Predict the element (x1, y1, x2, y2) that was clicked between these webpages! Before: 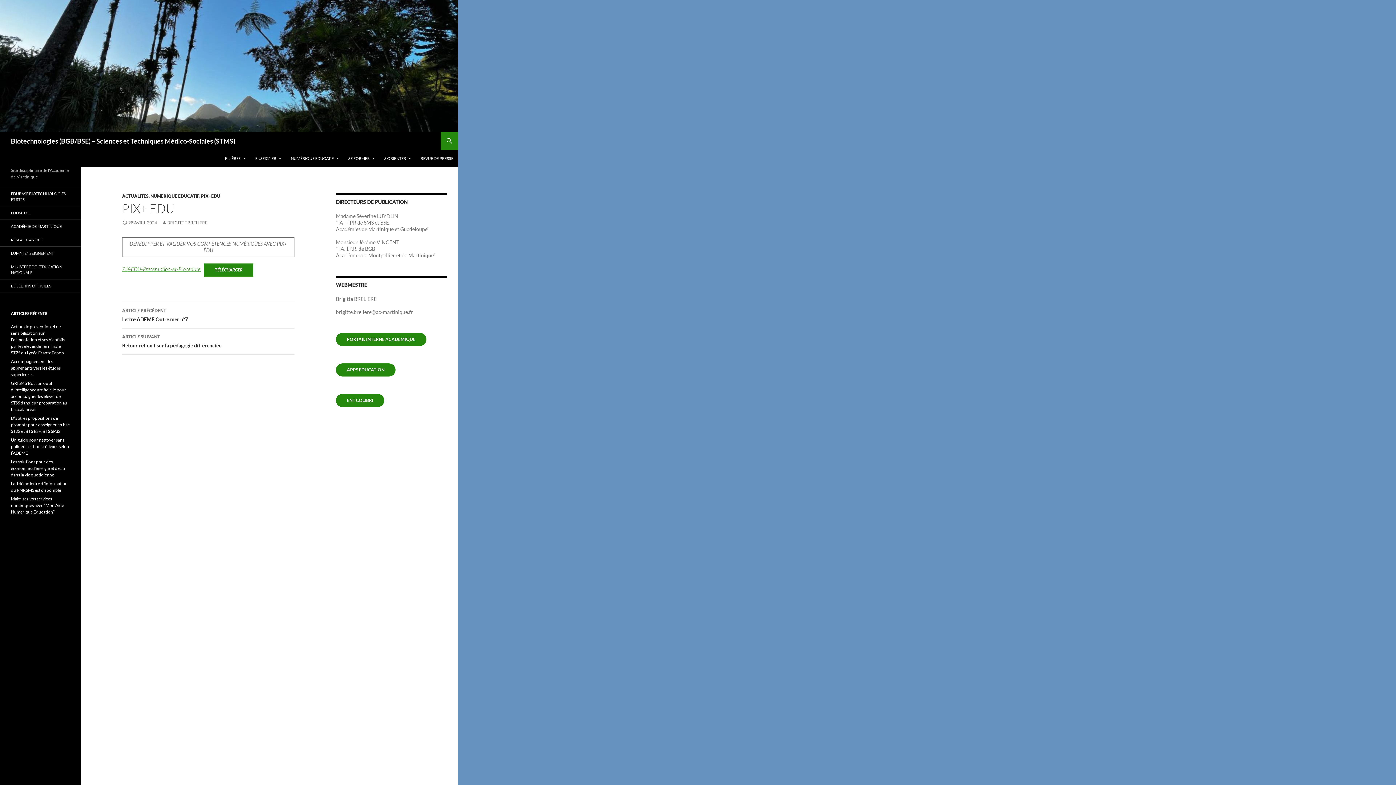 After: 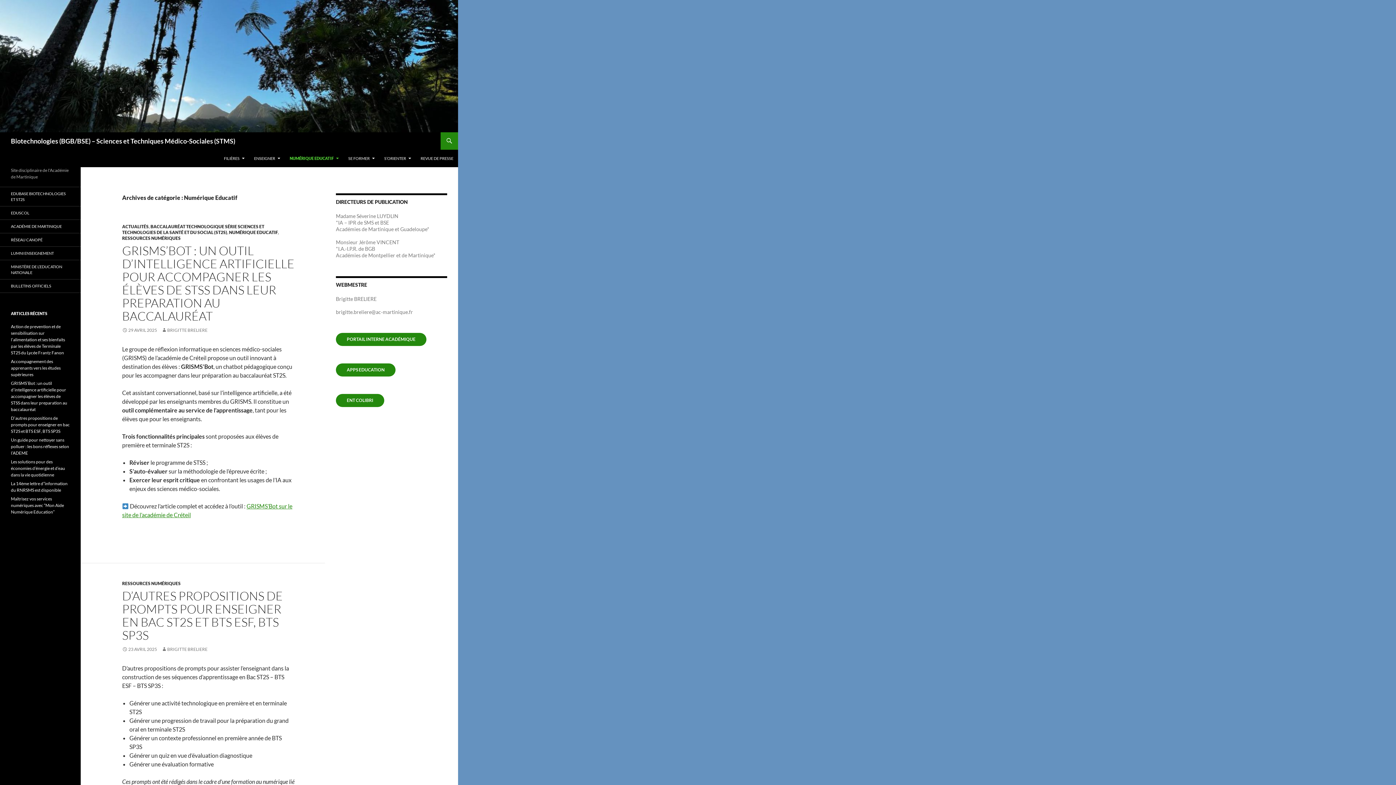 Action: bbox: (286, 149, 343, 167) label: NUMÉRIQUE EDUCATIF